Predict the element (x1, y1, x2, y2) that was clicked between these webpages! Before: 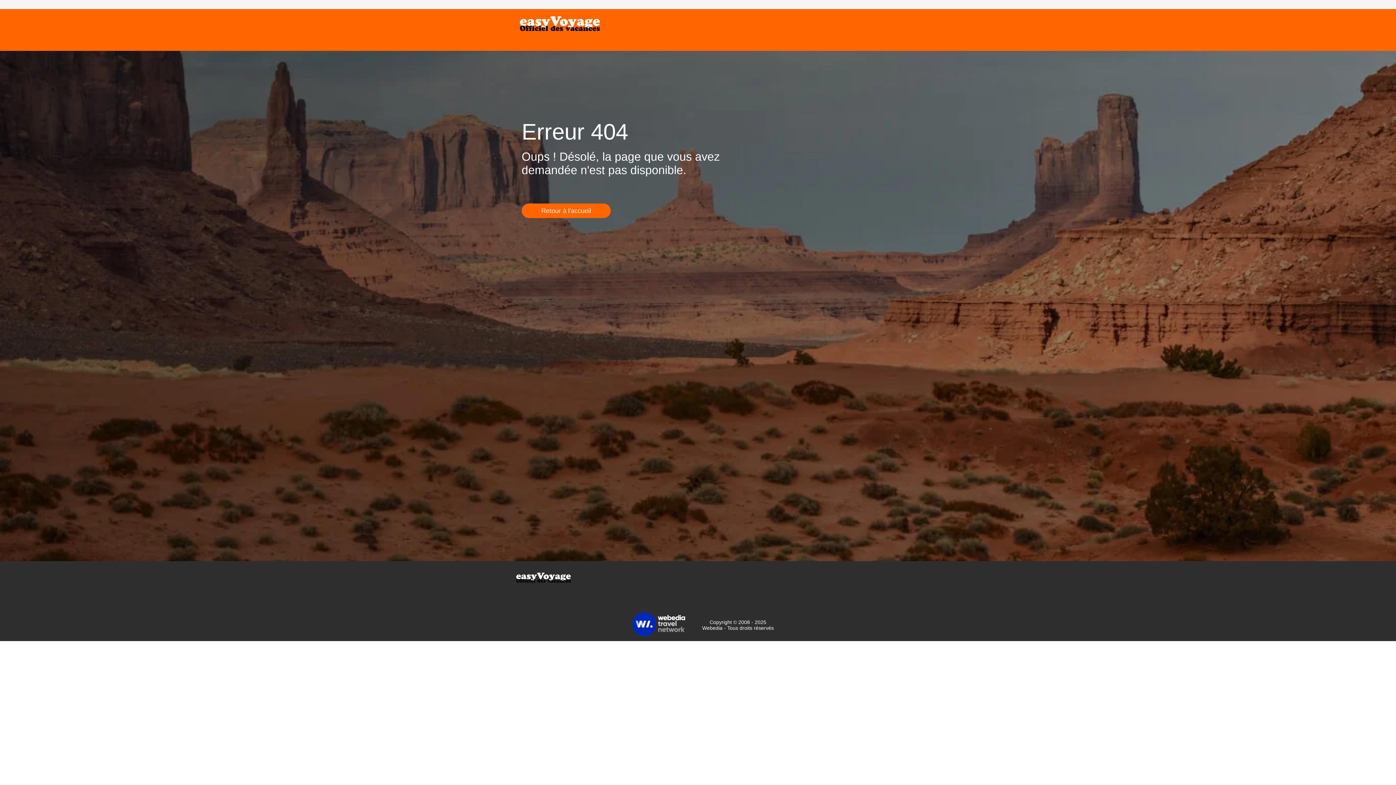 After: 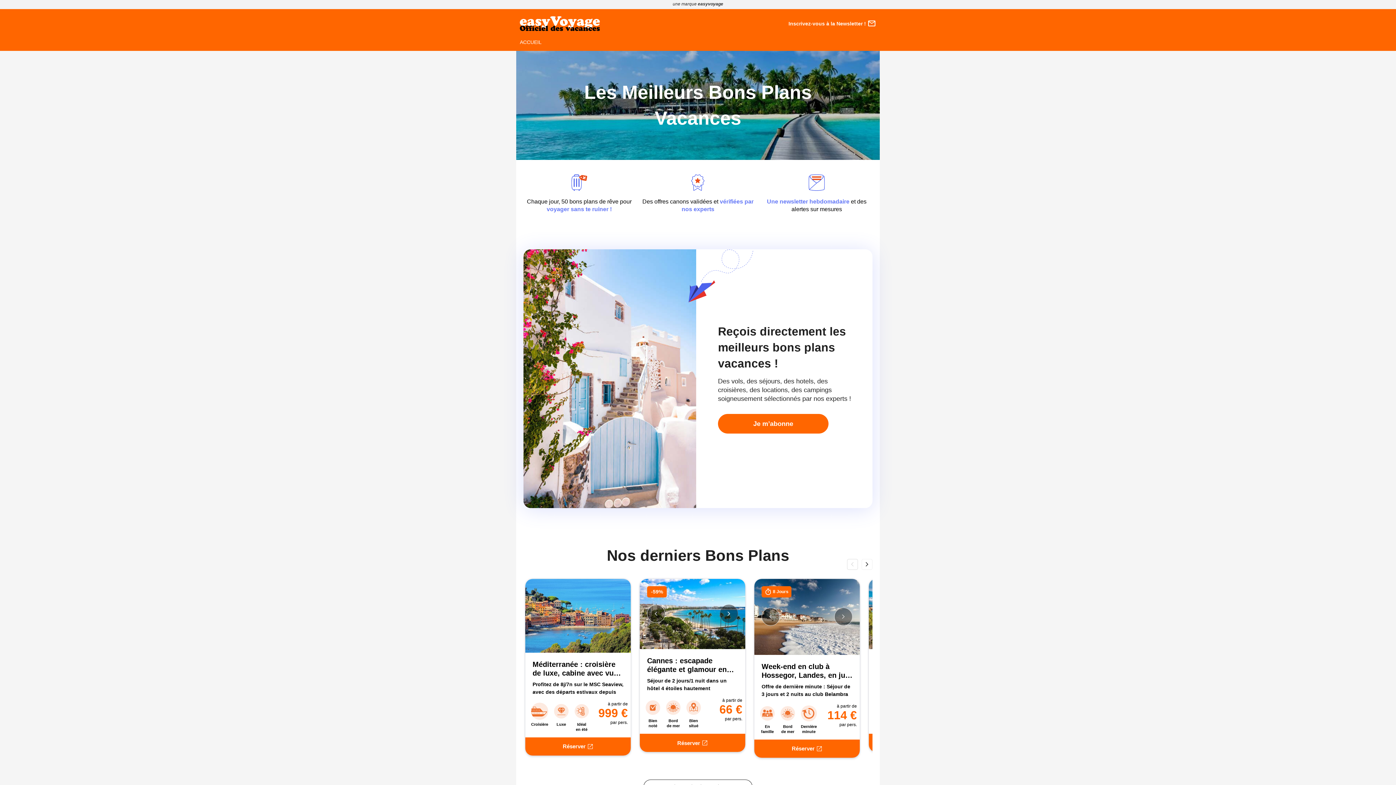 Action: bbox: (520, 14, 600, 32) label: Accueil